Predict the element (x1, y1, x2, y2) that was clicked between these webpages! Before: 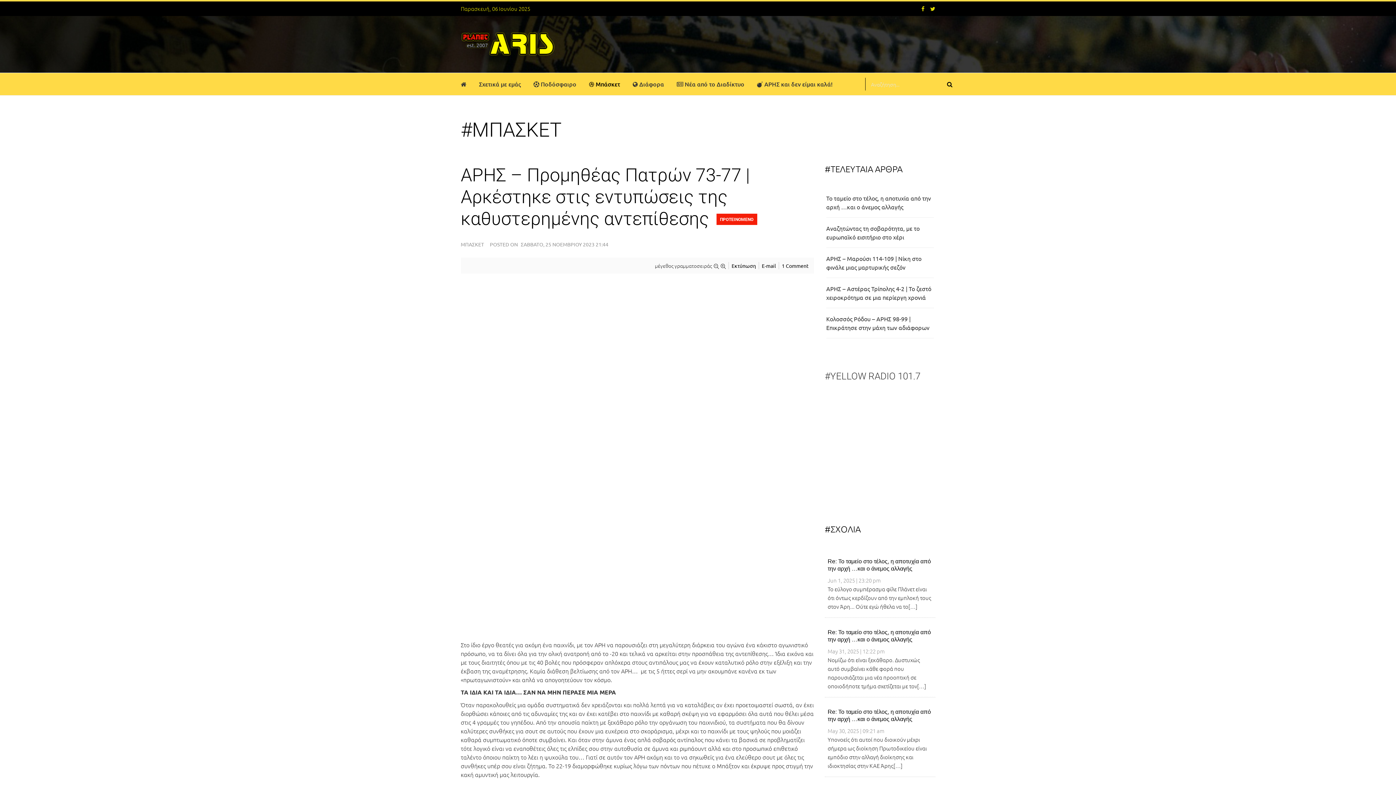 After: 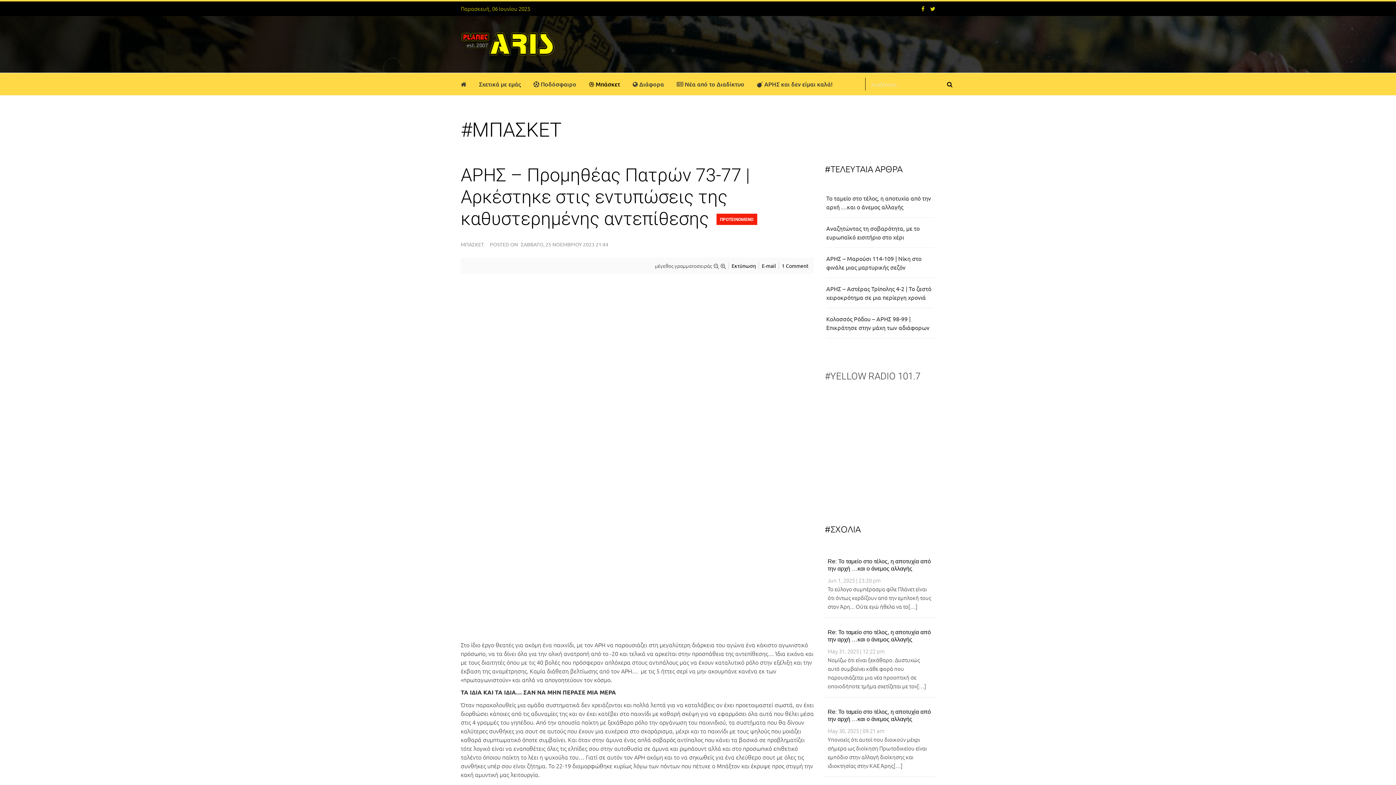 Action: bbox: (714, 264, 719, 269)